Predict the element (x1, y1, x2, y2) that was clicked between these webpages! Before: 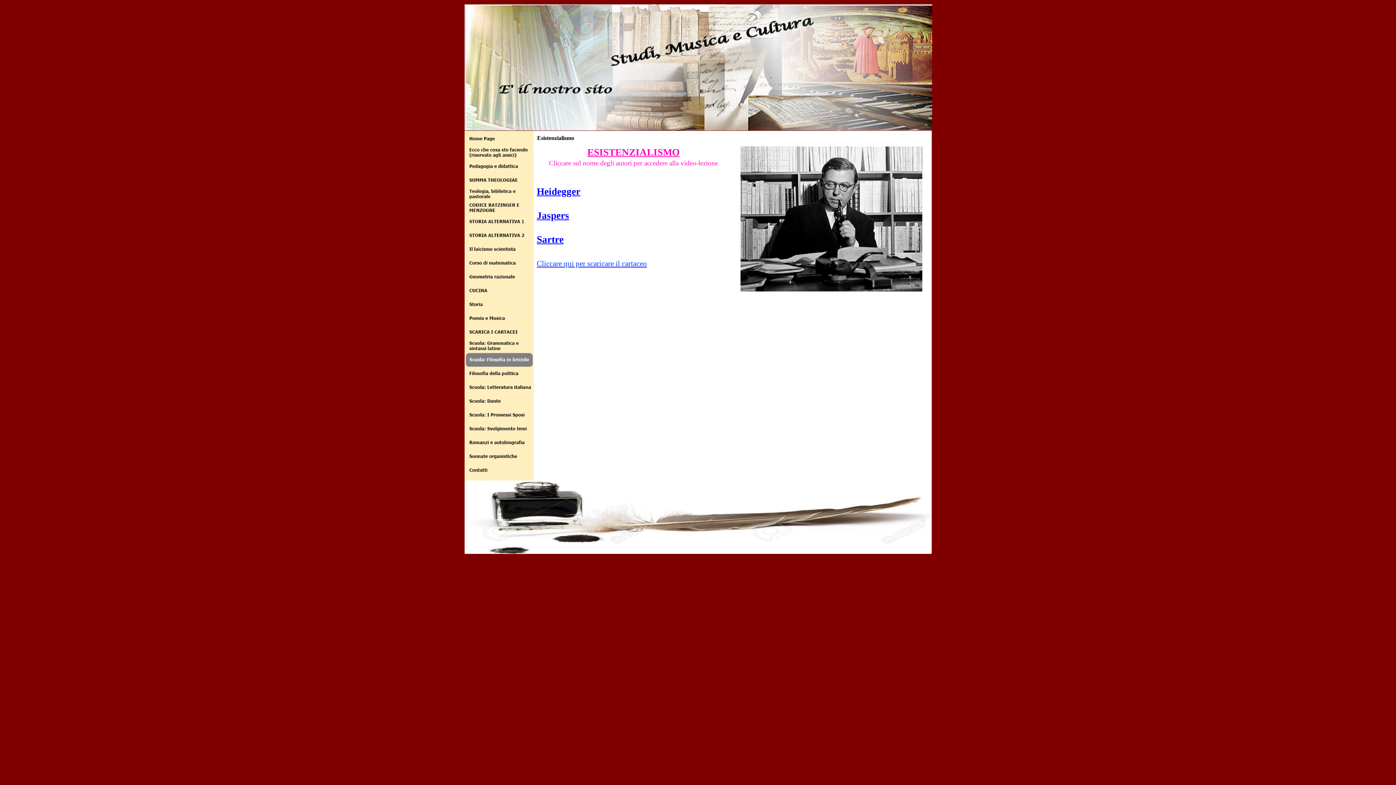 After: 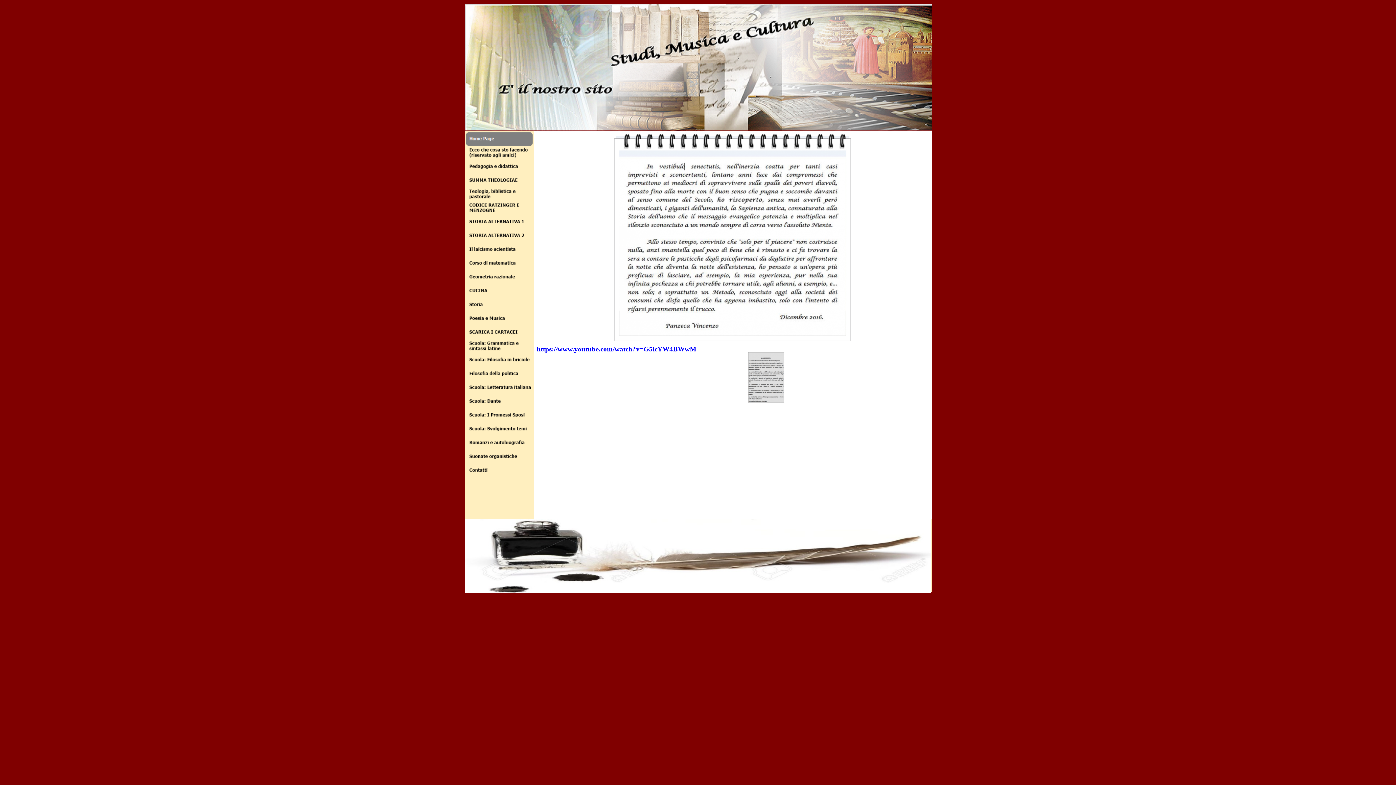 Action: bbox: (465, 132, 532, 145)